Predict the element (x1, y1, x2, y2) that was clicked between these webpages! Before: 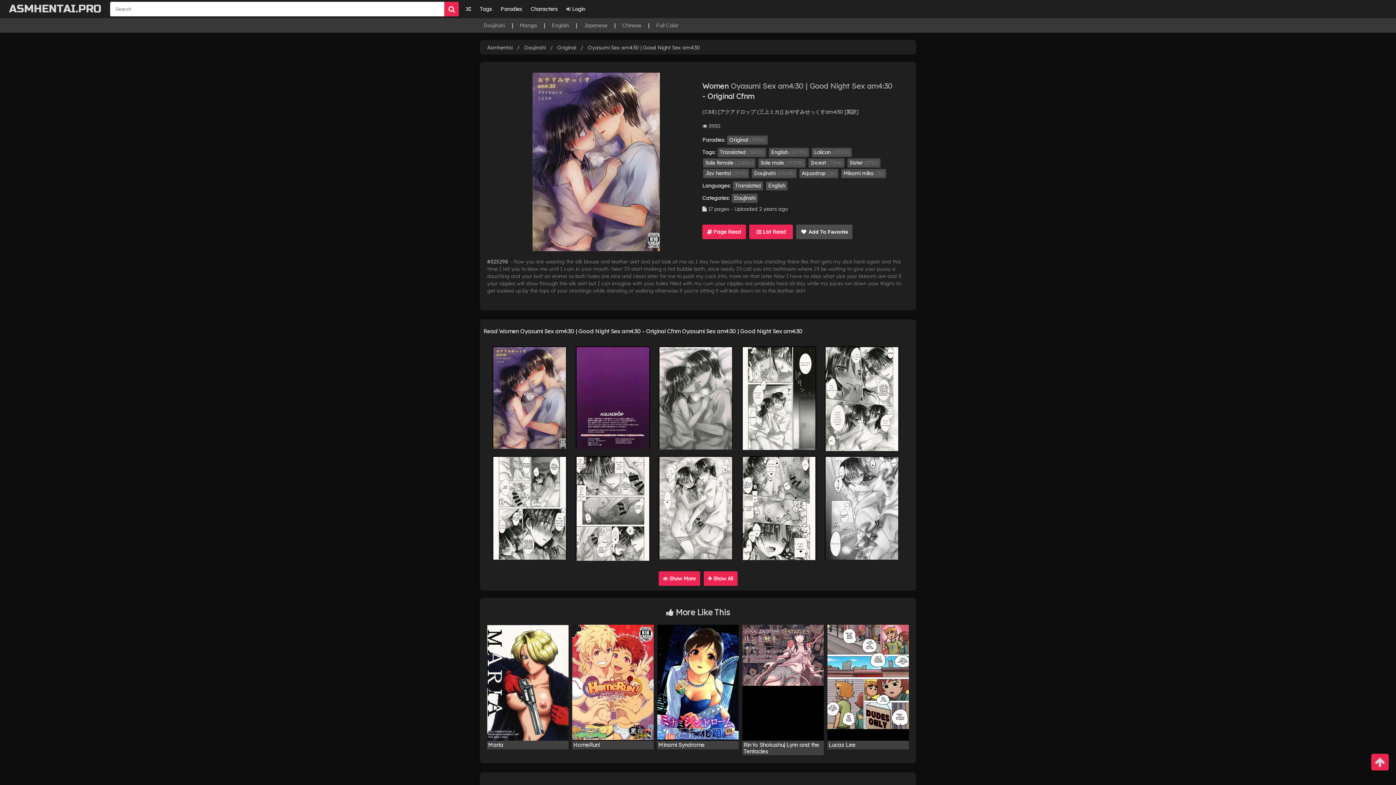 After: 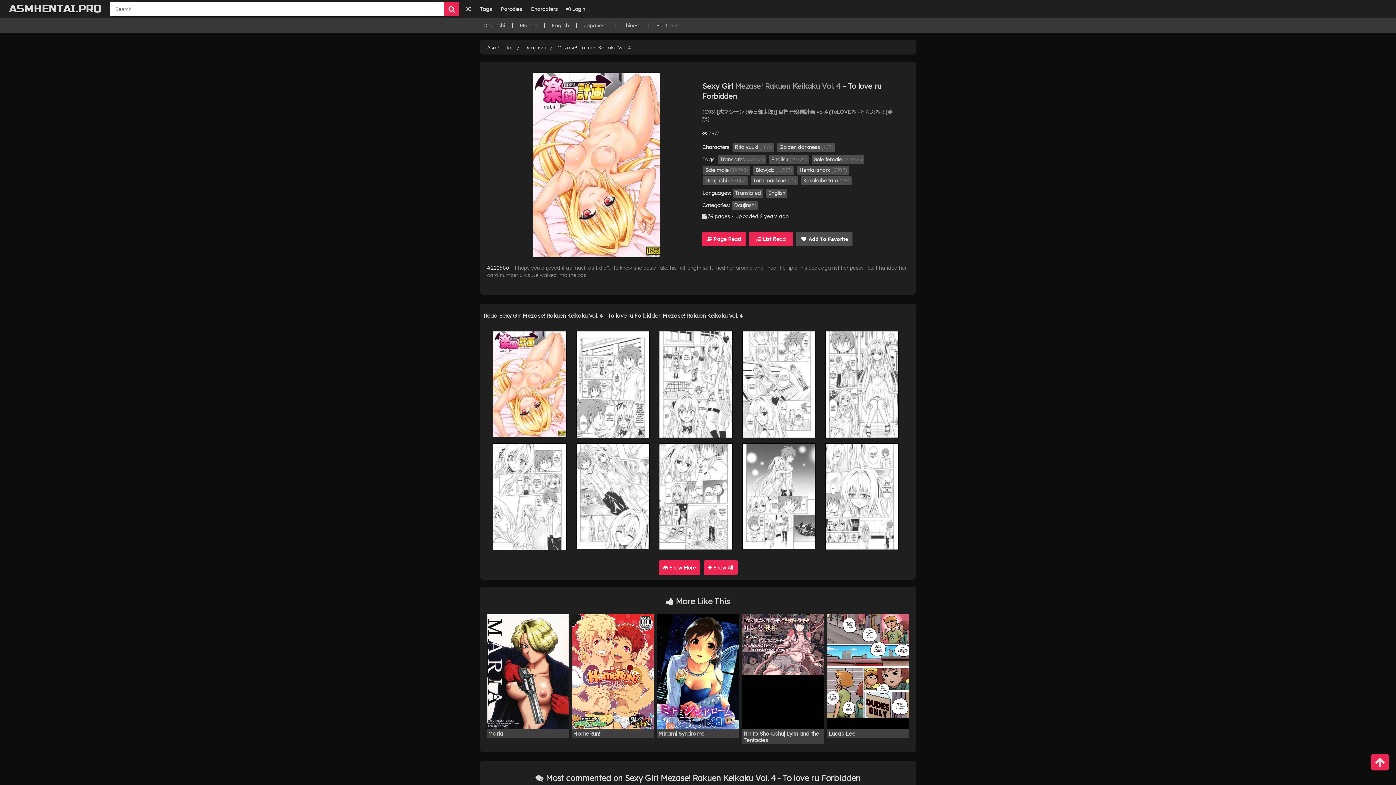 Action: bbox: (462, 0, 474, 18)